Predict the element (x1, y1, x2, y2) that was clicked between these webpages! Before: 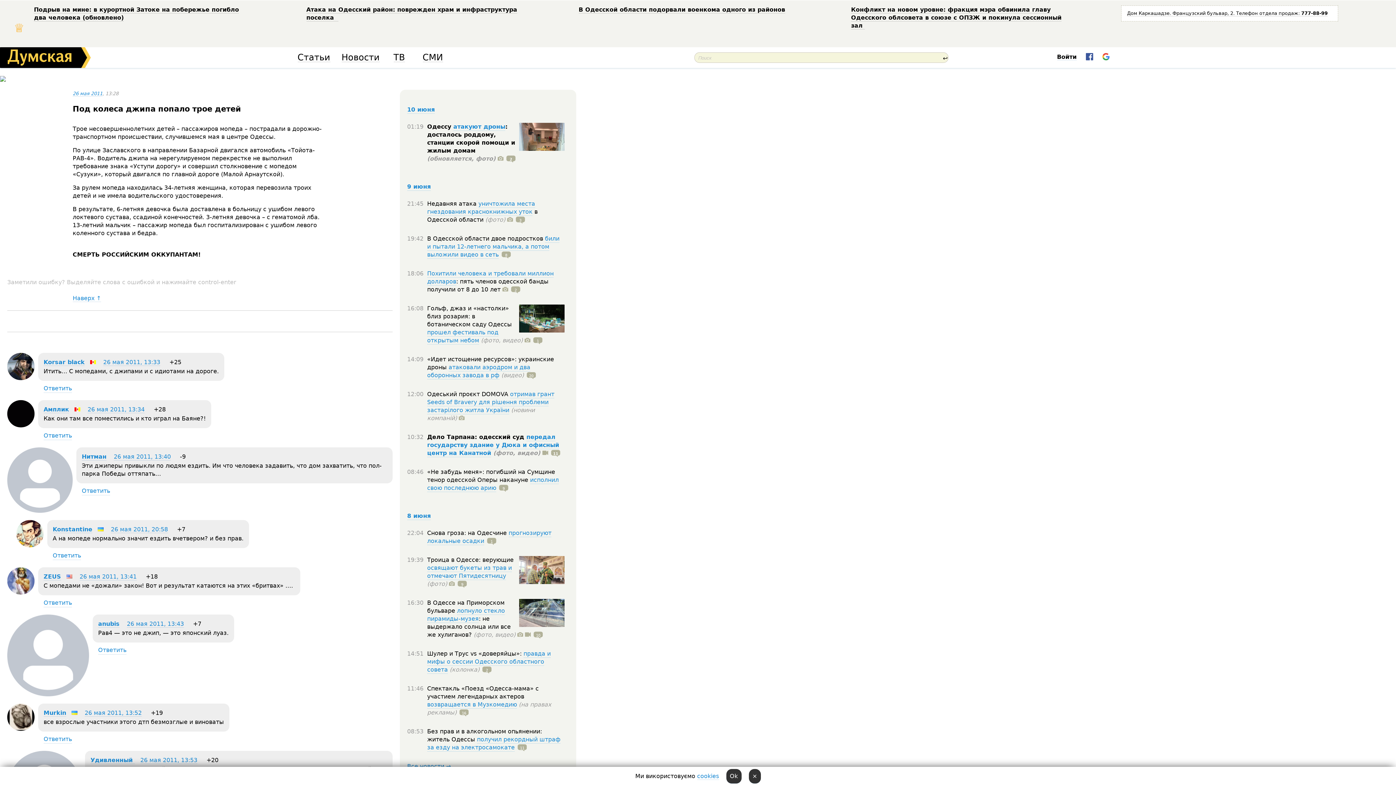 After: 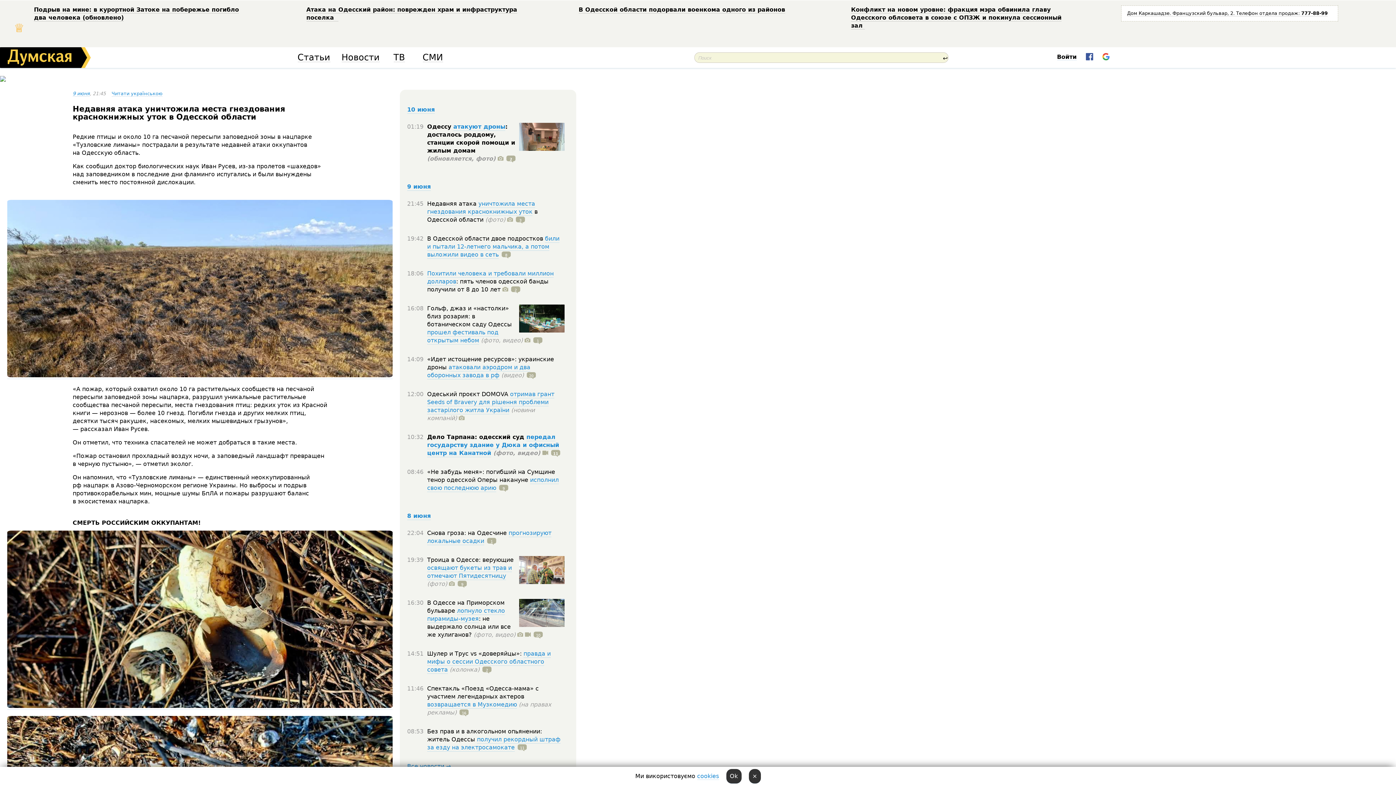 Action: label: уничтожила места гнездования краснокнижных уток bbox: (427, 200, 535, 216)